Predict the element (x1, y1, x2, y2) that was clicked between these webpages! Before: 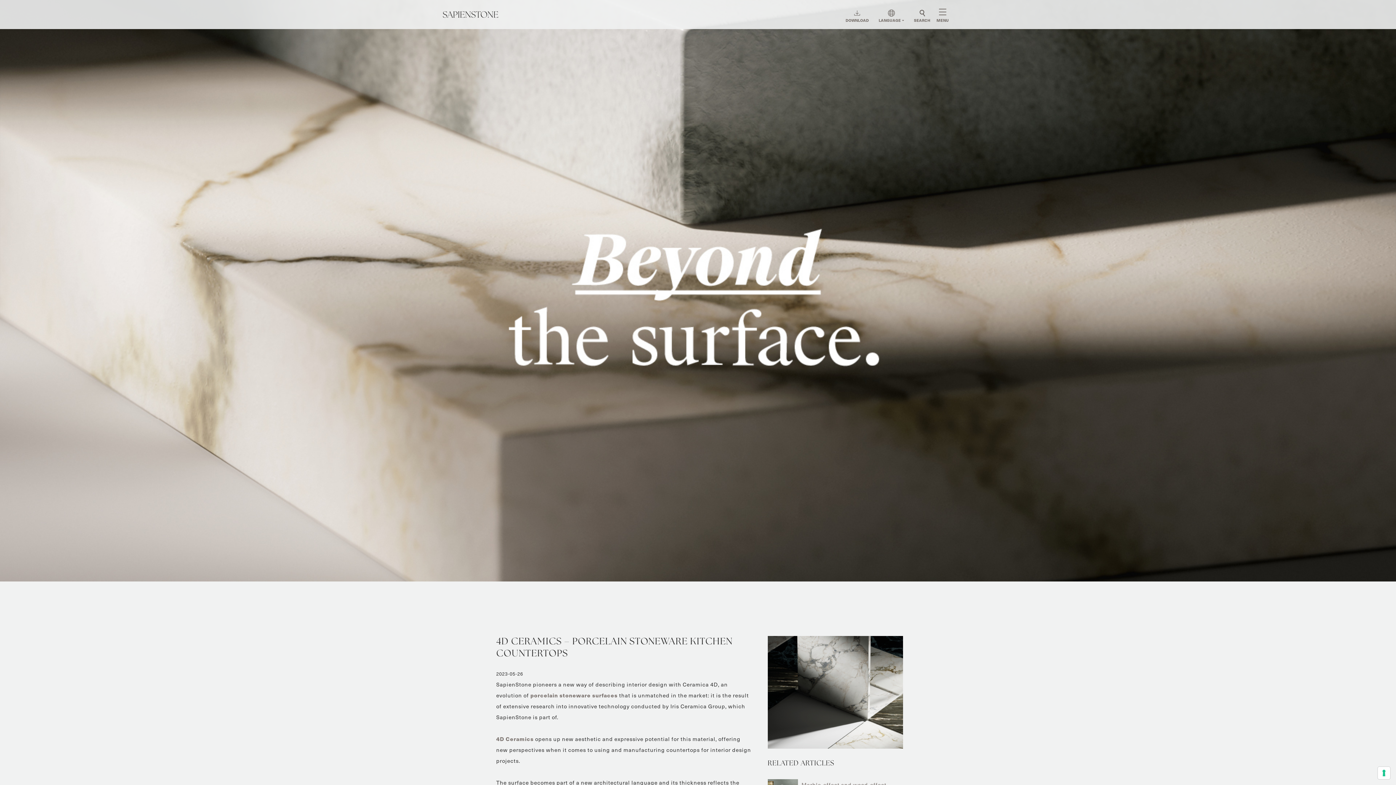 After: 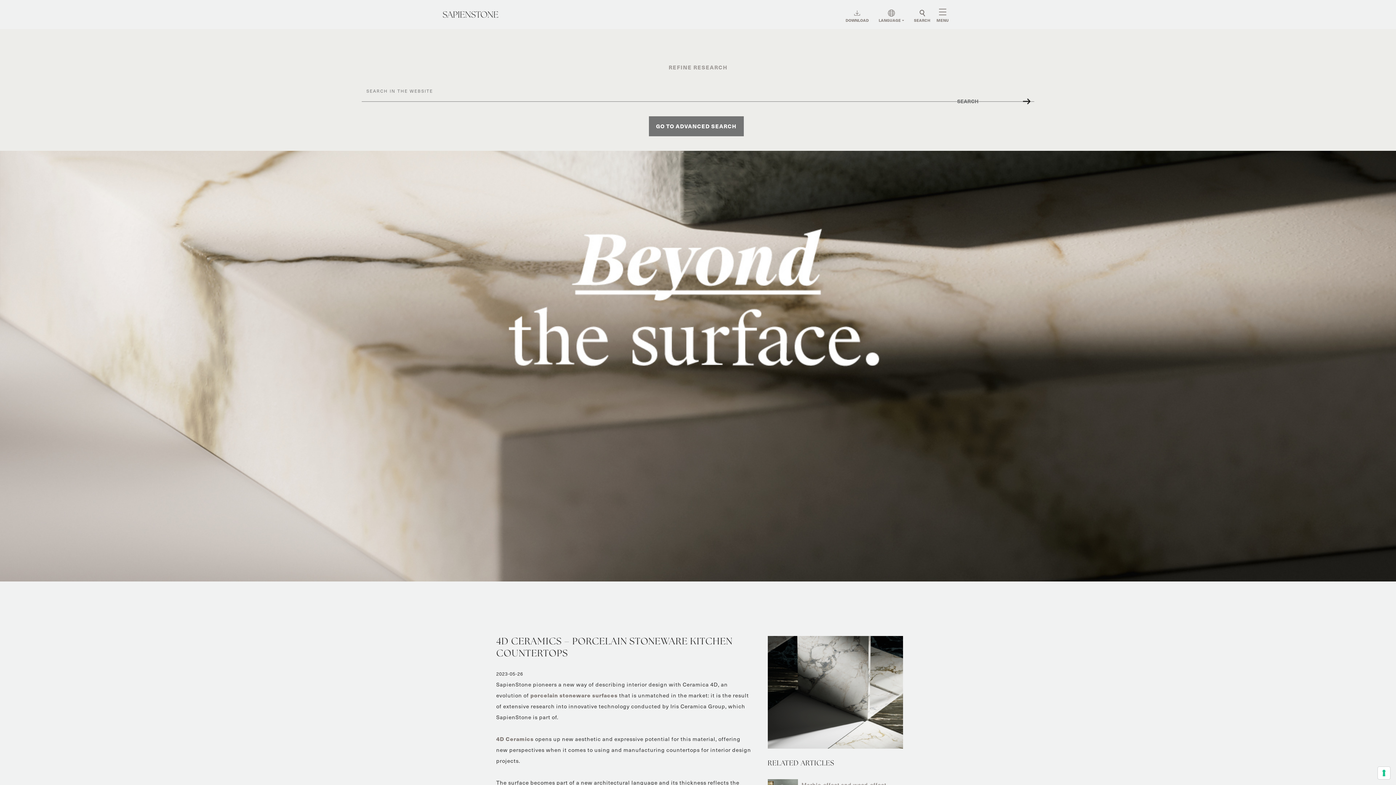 Action: label: 
SEARCH bbox: (914, 9, 930, 24)